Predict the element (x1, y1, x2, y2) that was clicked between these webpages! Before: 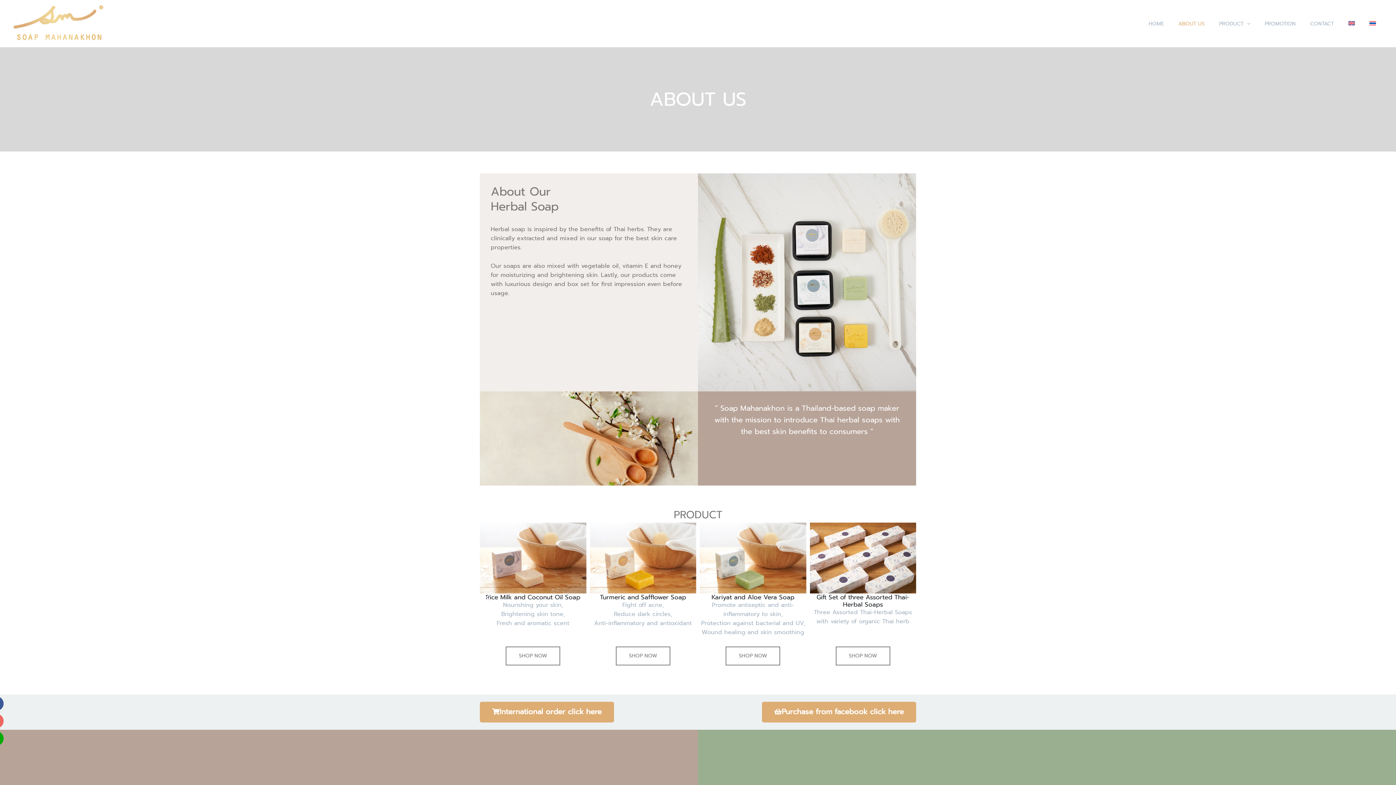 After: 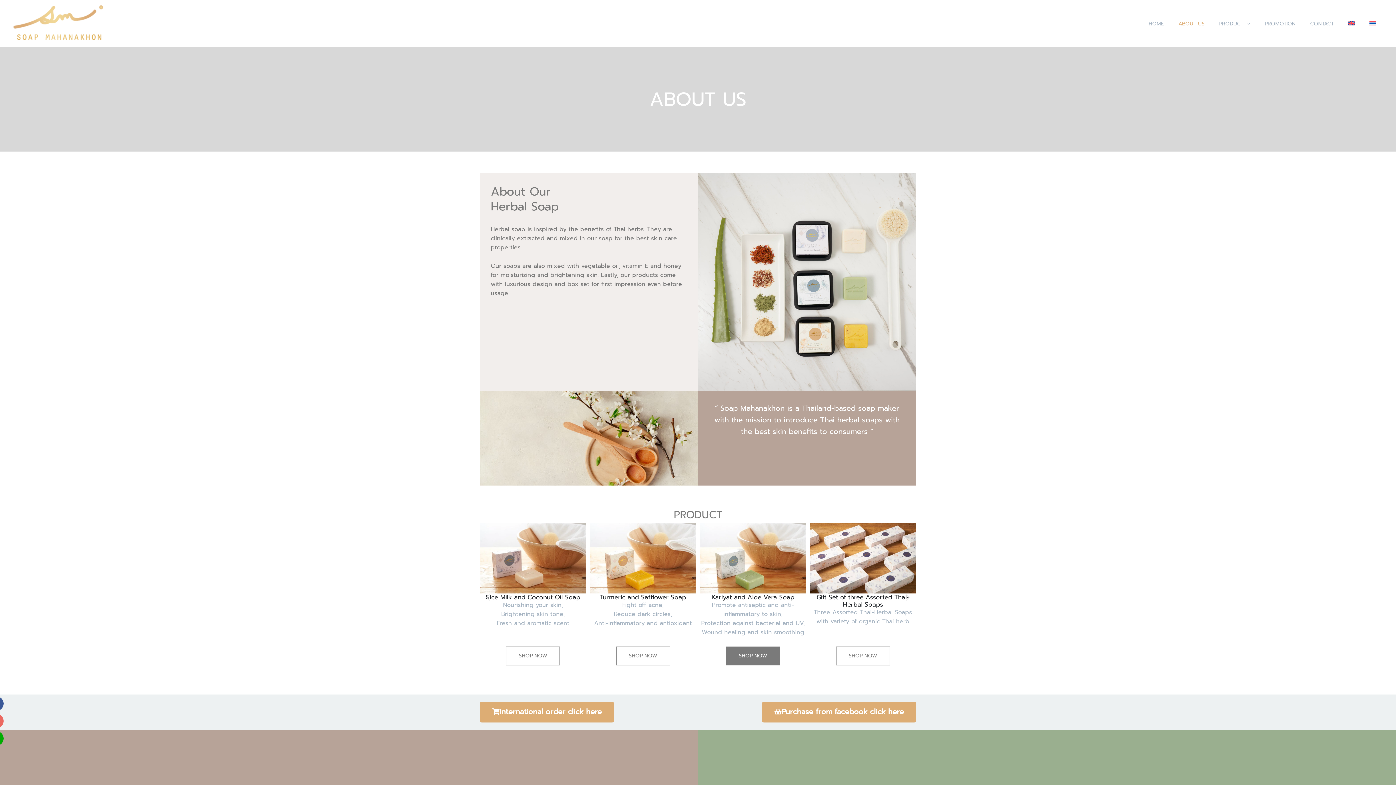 Action: label: SHOP NOW bbox: (725, 646, 780, 665)